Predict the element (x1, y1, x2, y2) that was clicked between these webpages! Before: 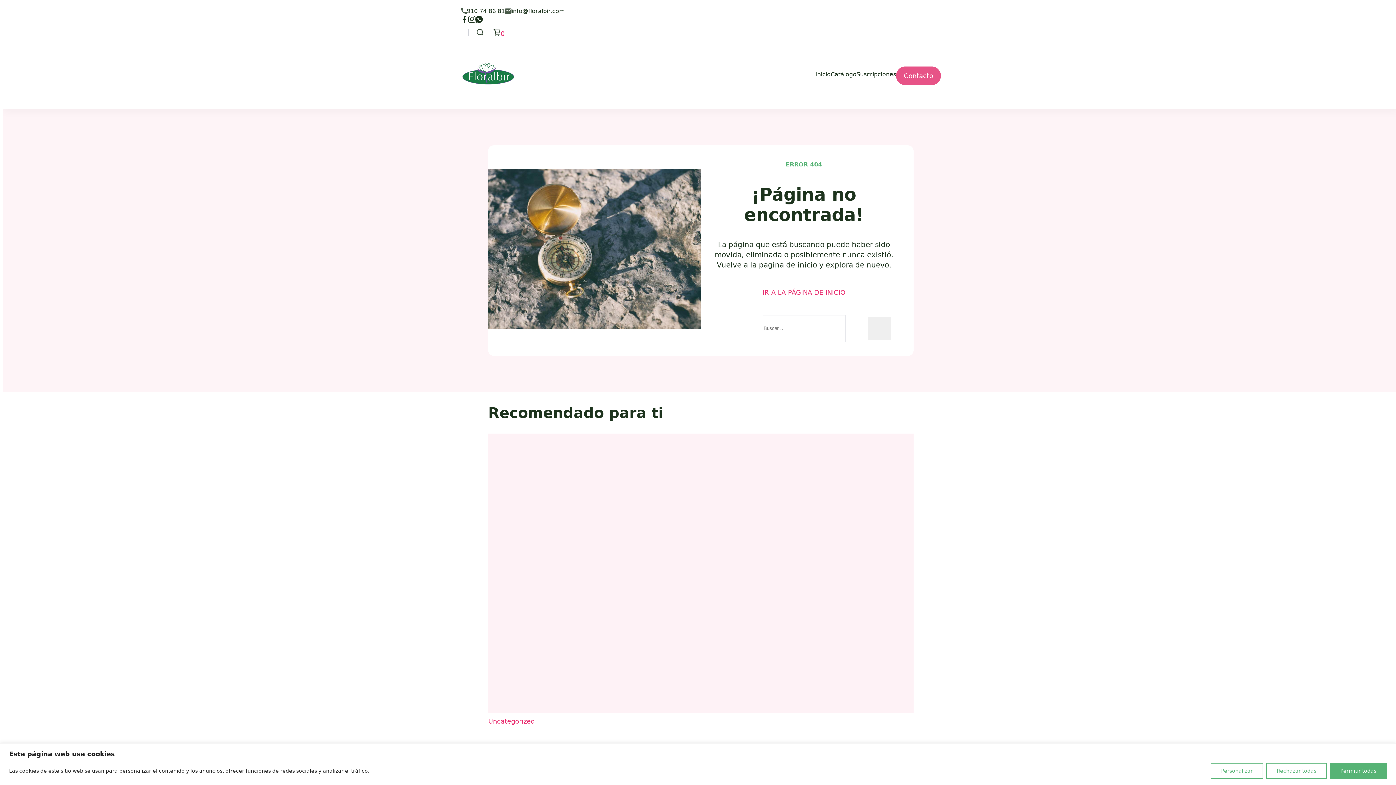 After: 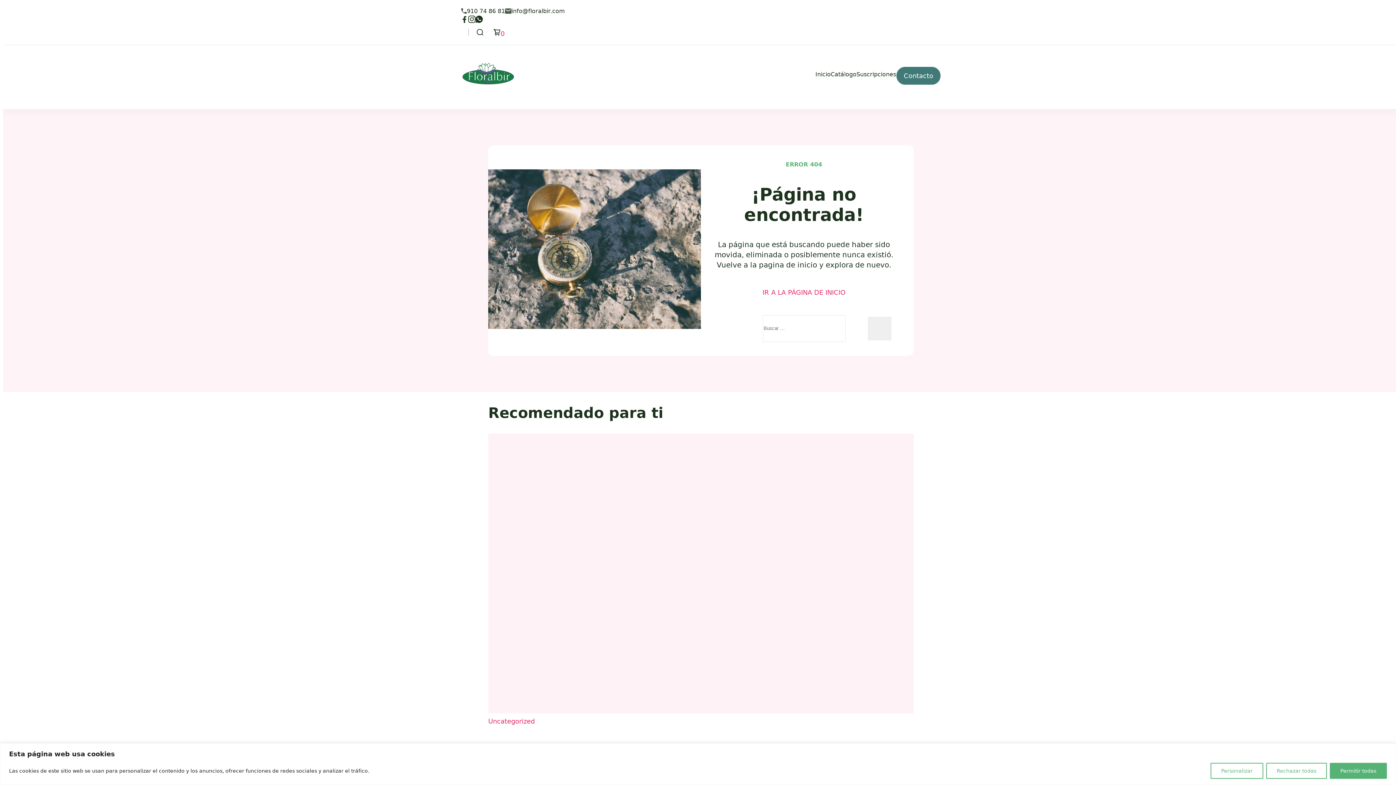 Action: label: Contacto bbox: (896, 66, 941, 85)